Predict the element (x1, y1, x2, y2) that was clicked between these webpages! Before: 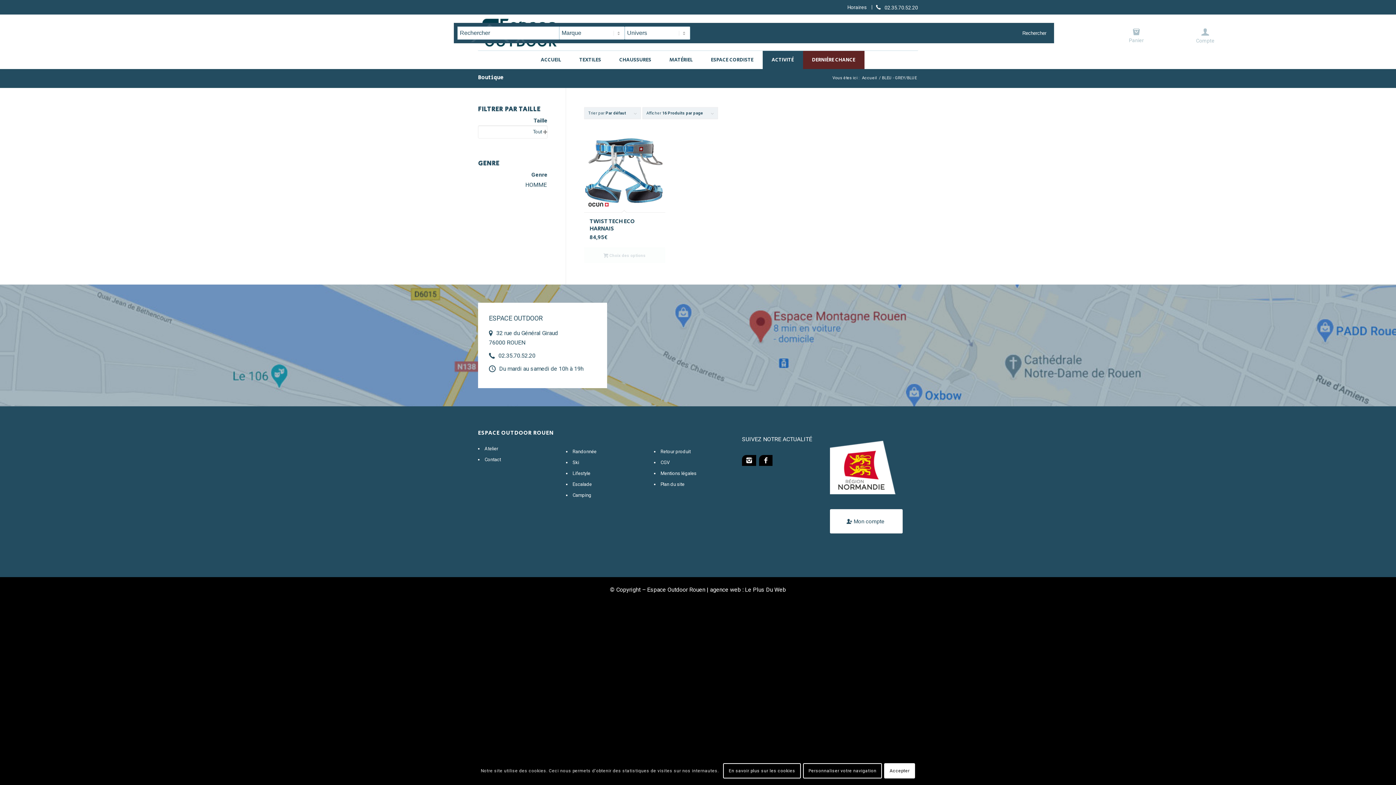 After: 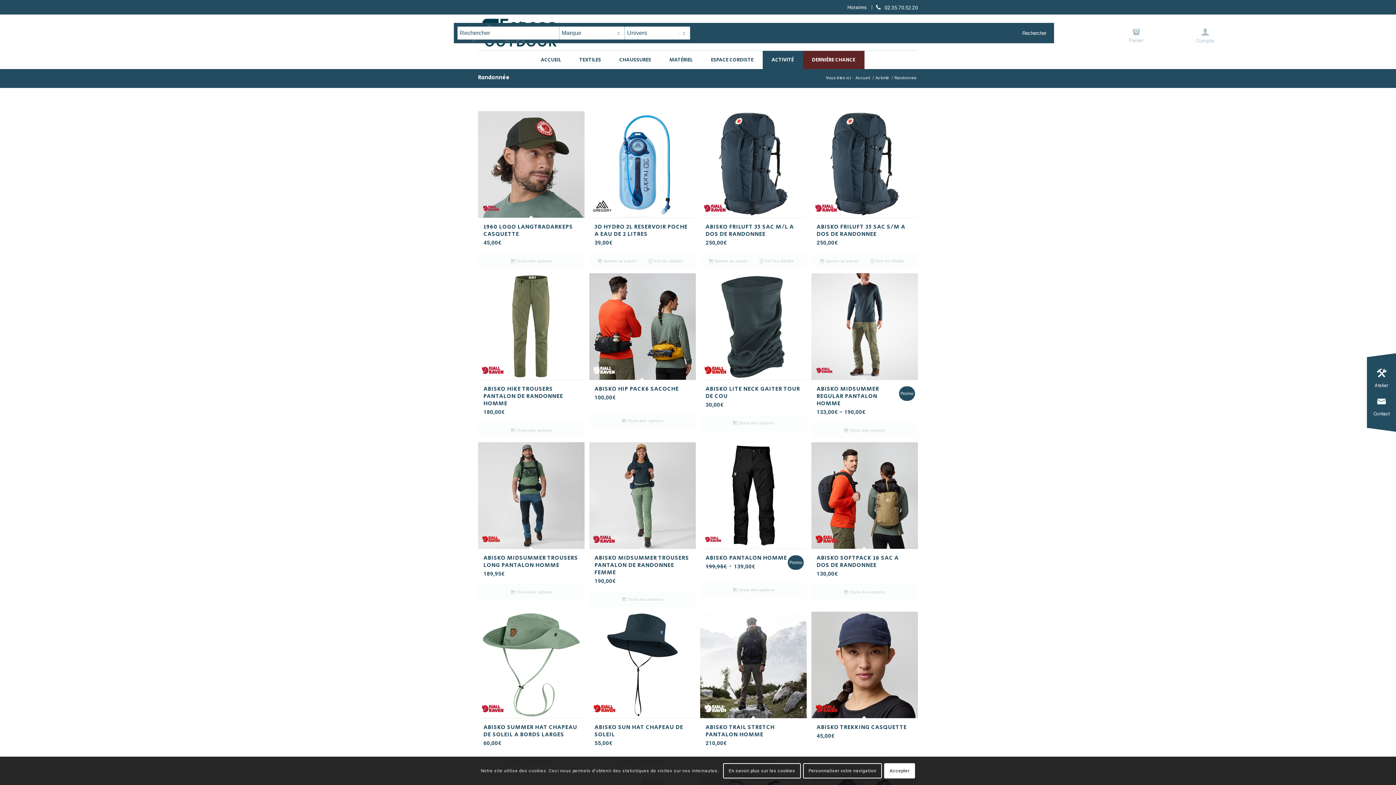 Action: label: Randonnée bbox: (572, 446, 596, 457)